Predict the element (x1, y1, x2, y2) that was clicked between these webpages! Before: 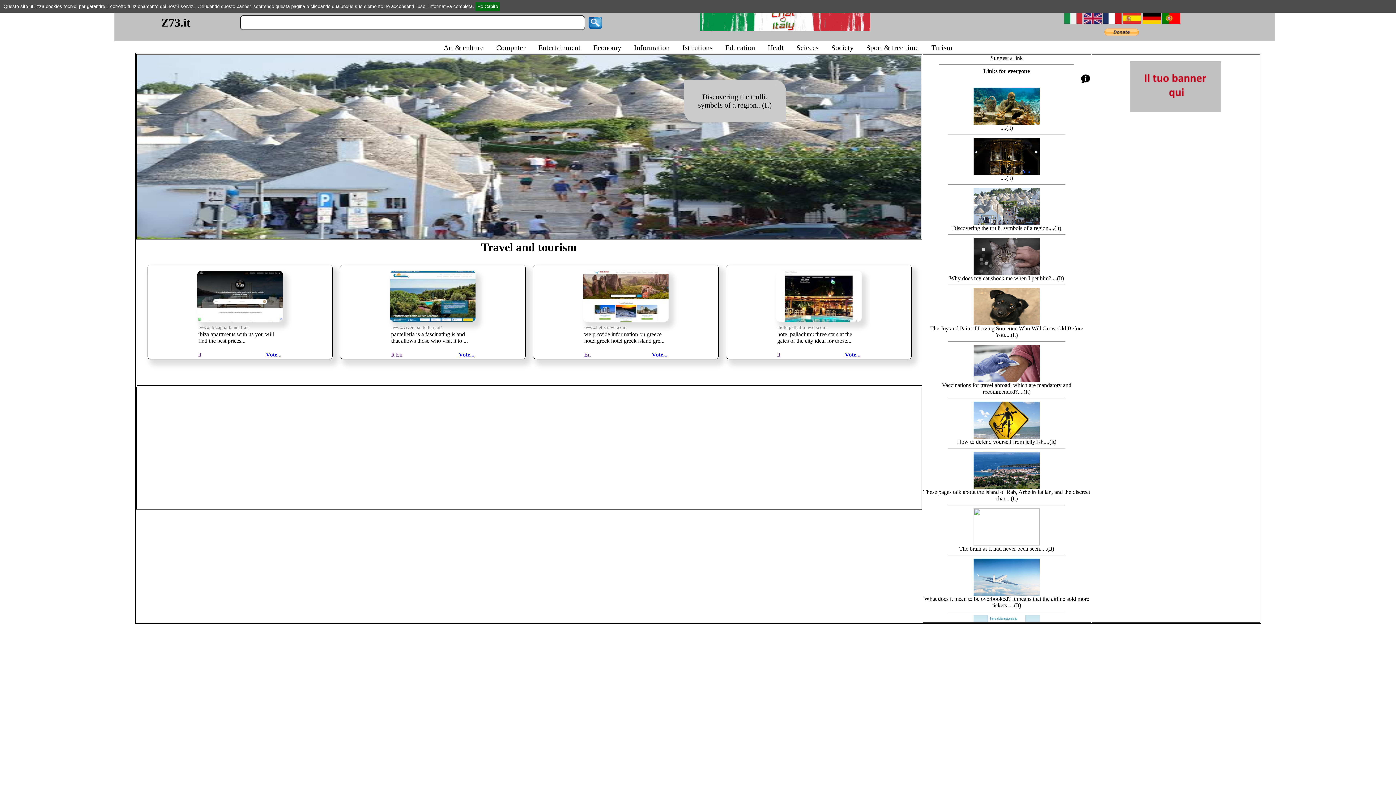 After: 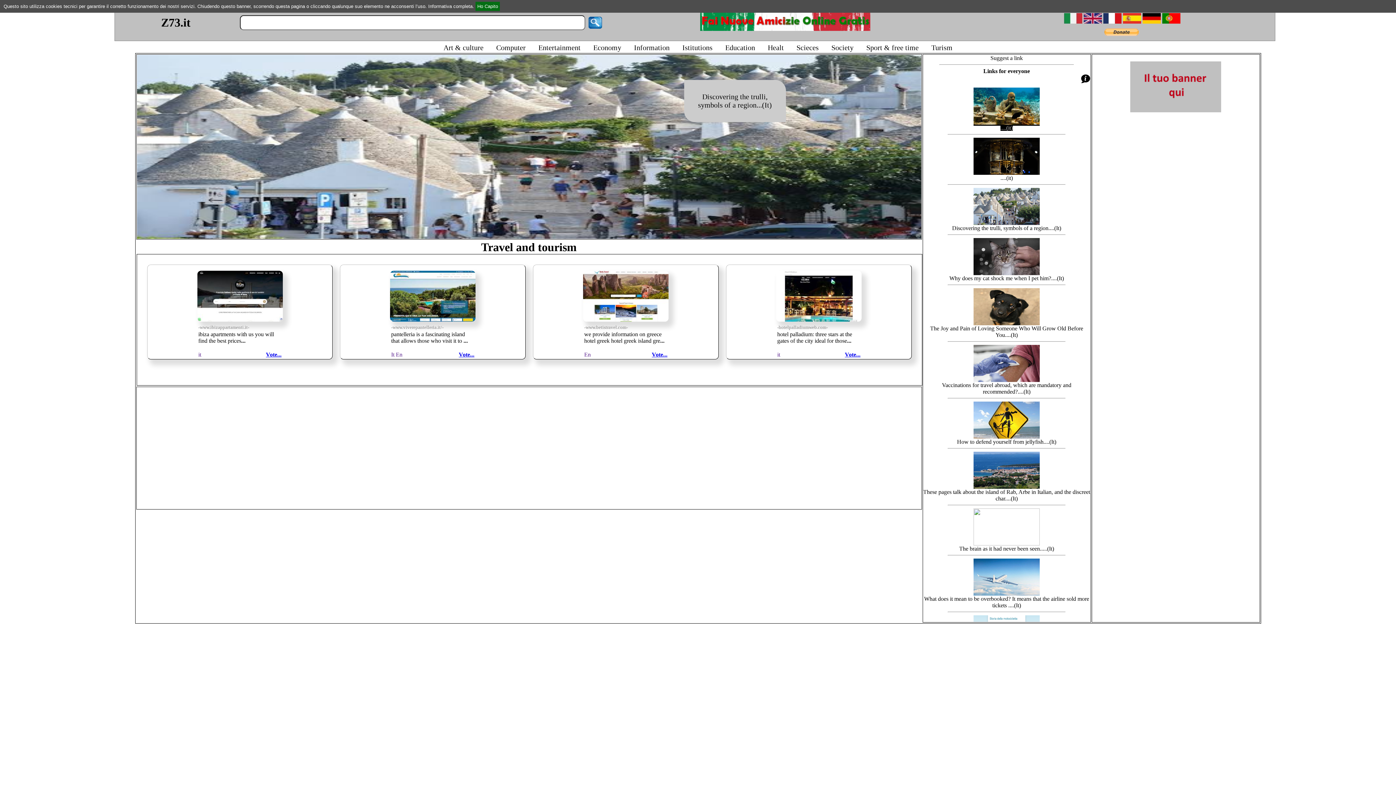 Action: label: 
....(it) bbox: (973, 119, 1040, 130)